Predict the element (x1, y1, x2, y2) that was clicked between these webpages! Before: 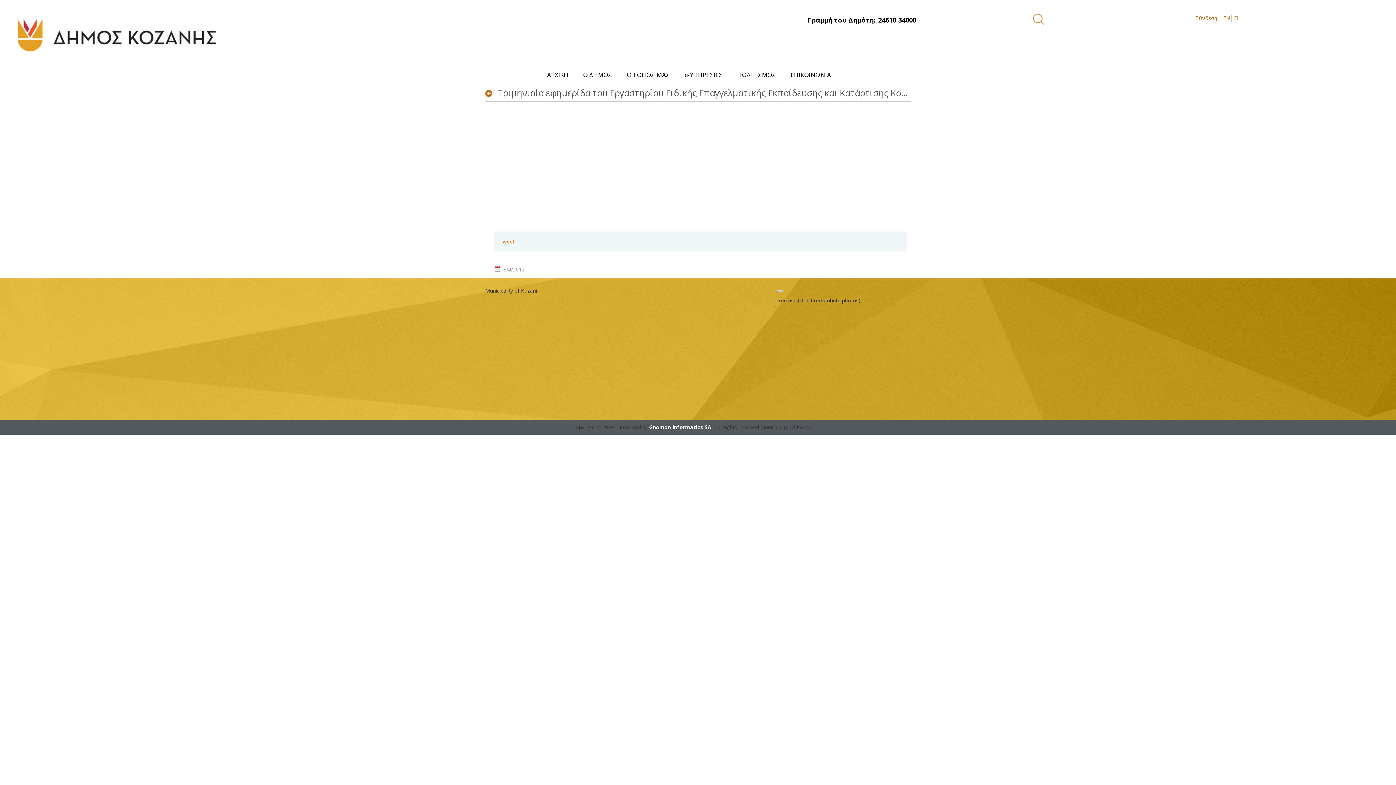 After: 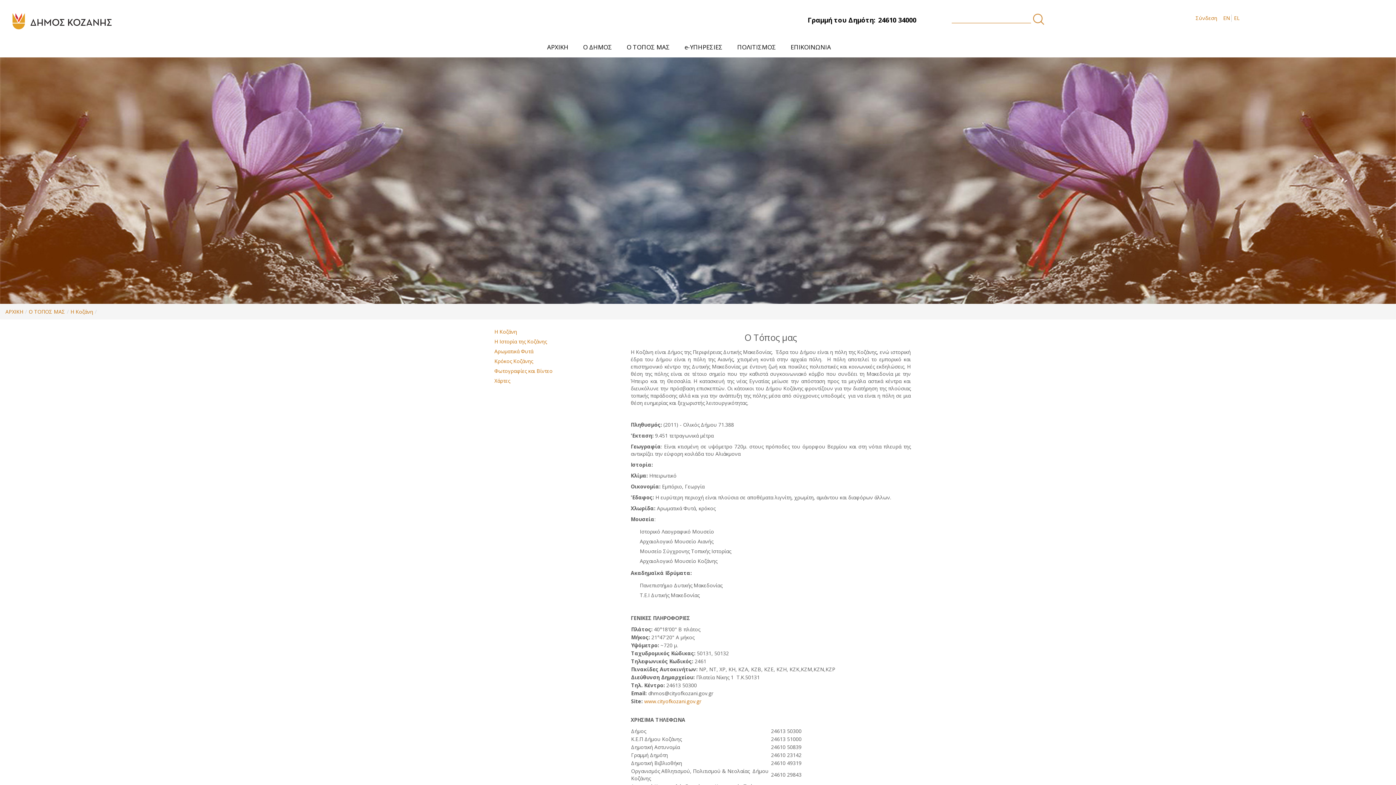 Action: bbox: (623, 66, 673, 82) label: Ο ΤΟΠΟΣ ΜΑΣ